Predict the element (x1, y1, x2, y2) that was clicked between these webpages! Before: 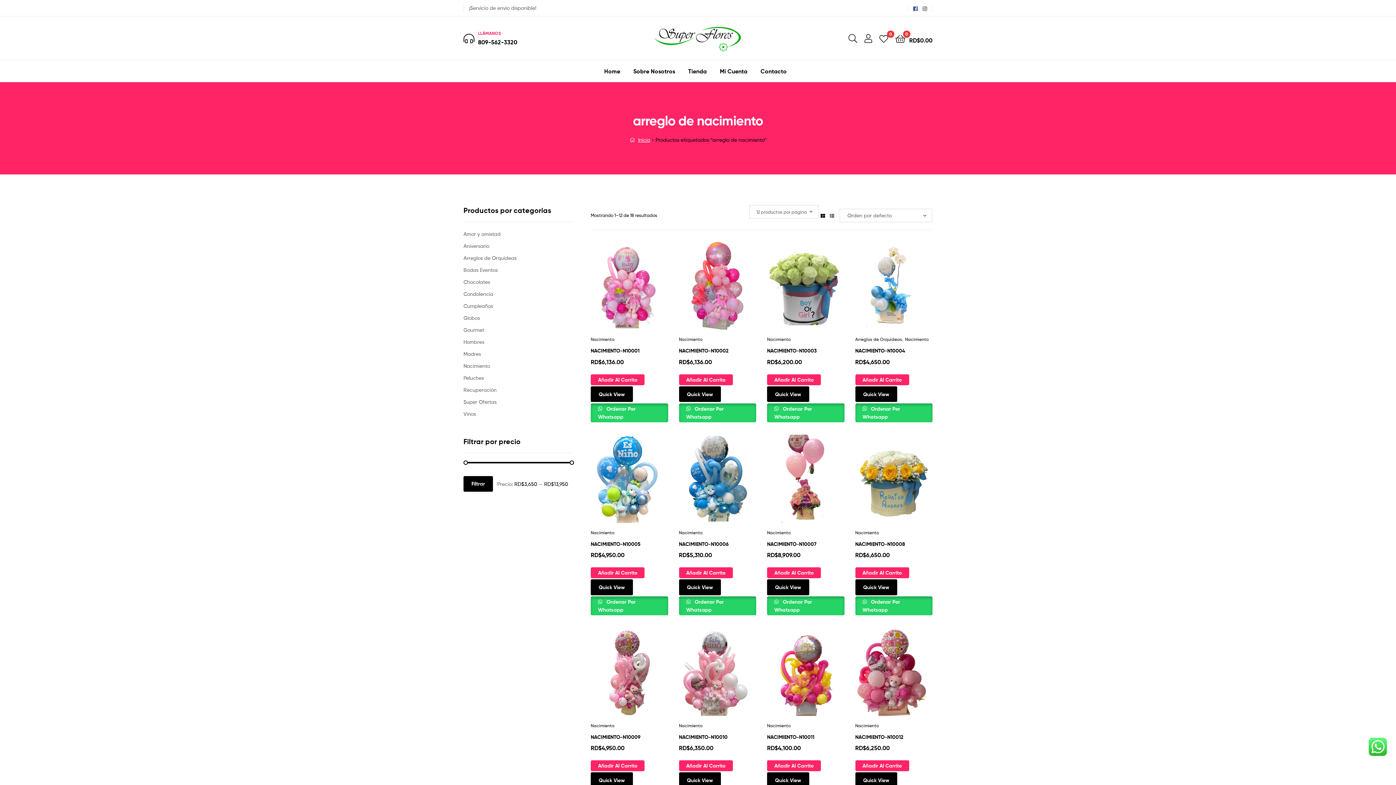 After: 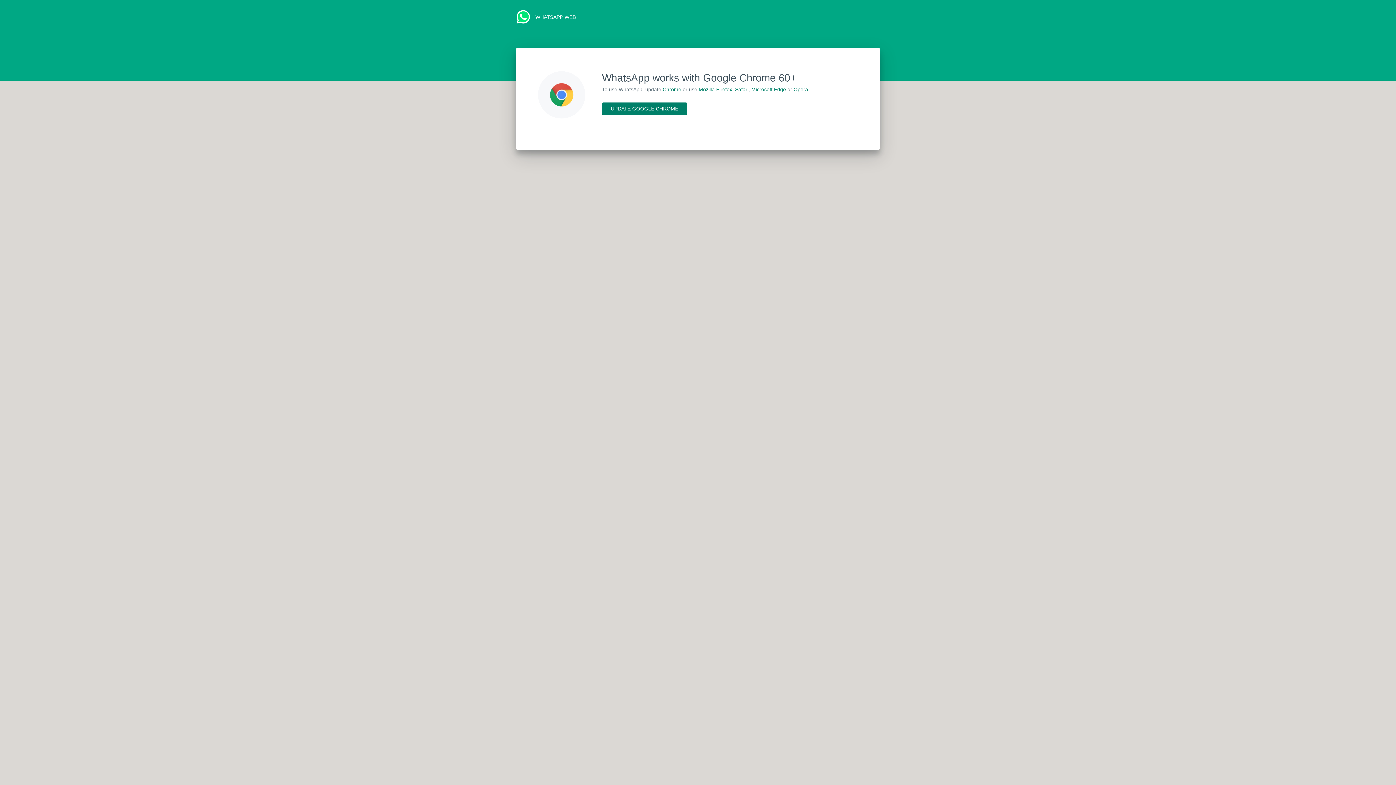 Action: label:  Ordenar Por Whatsapp bbox: (767, 596, 844, 615)